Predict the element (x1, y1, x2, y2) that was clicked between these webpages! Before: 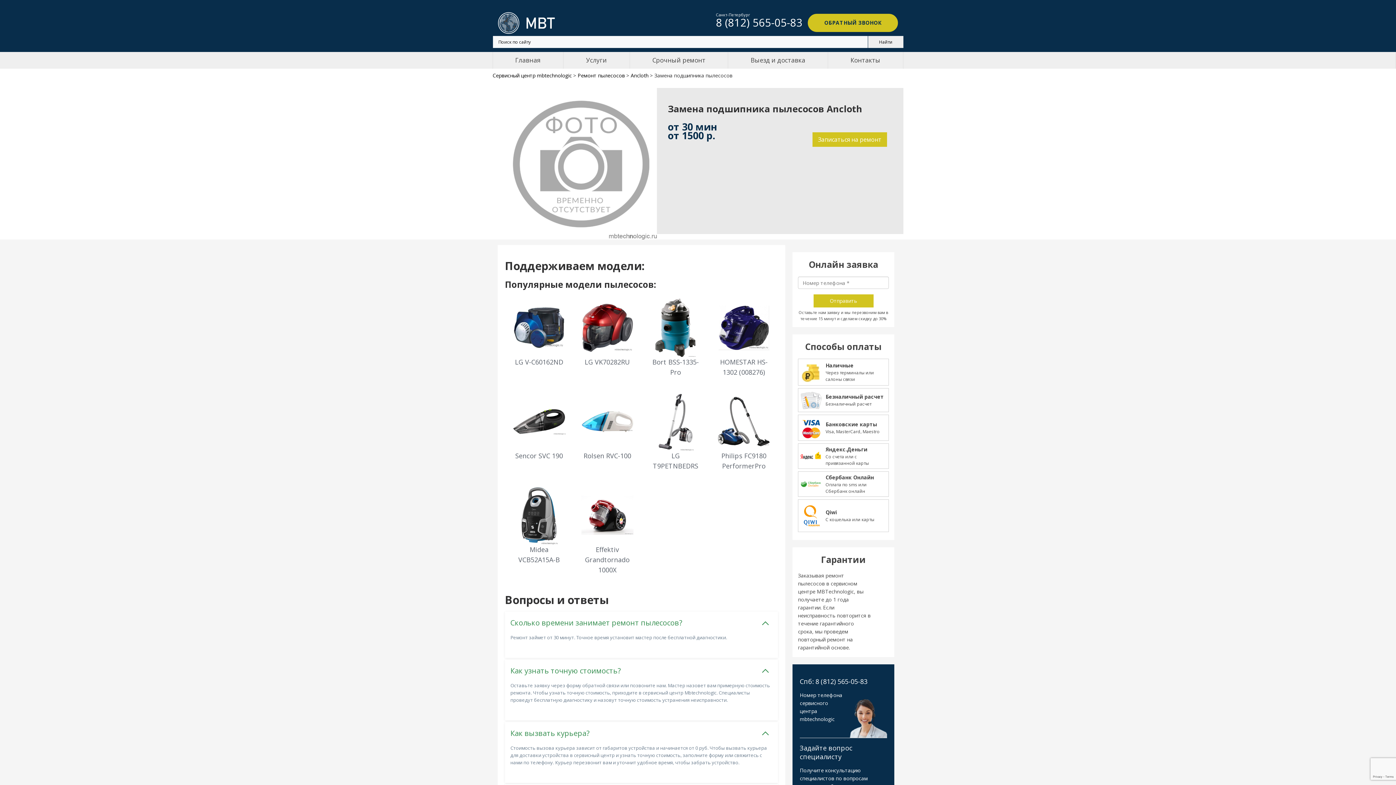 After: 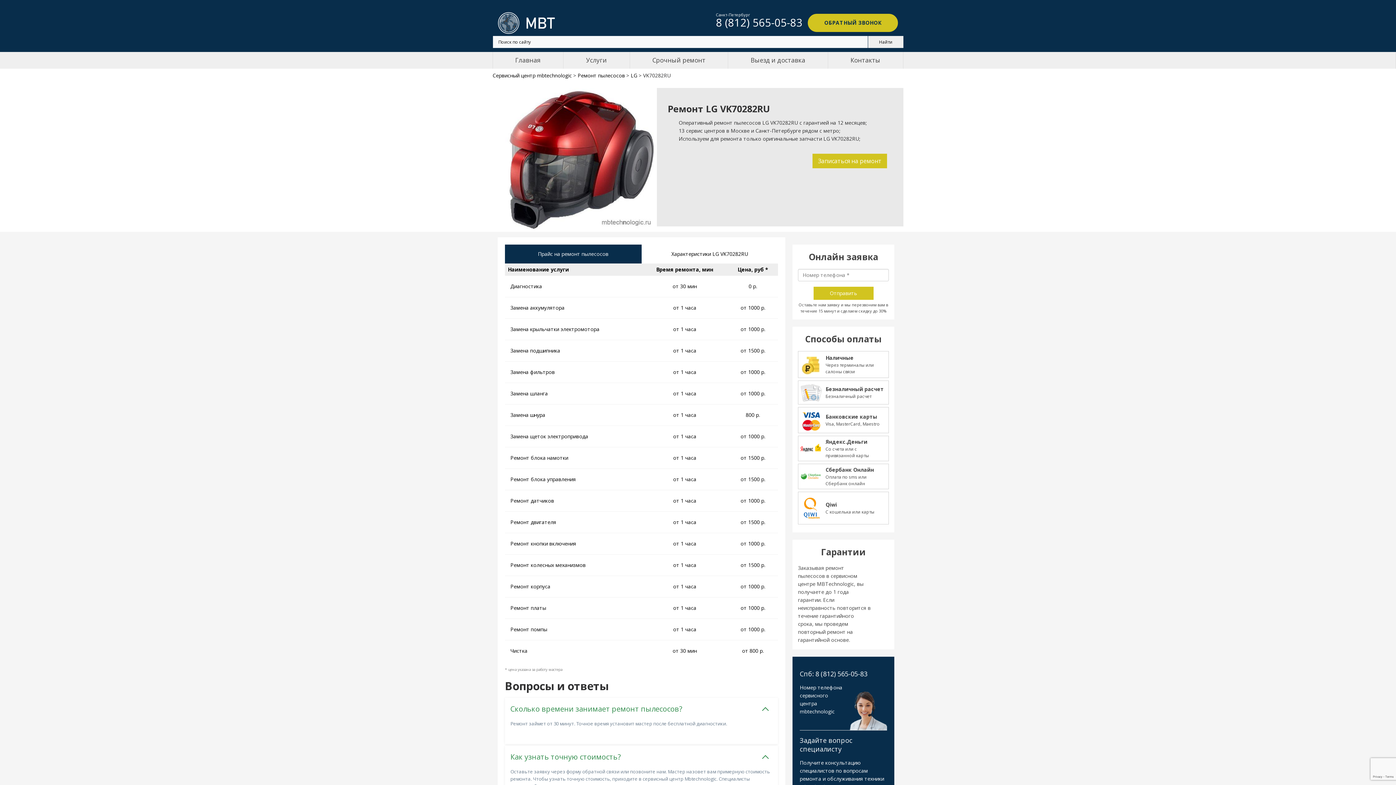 Action: bbox: (577, 294, 638, 371) label: LG VK70282RU